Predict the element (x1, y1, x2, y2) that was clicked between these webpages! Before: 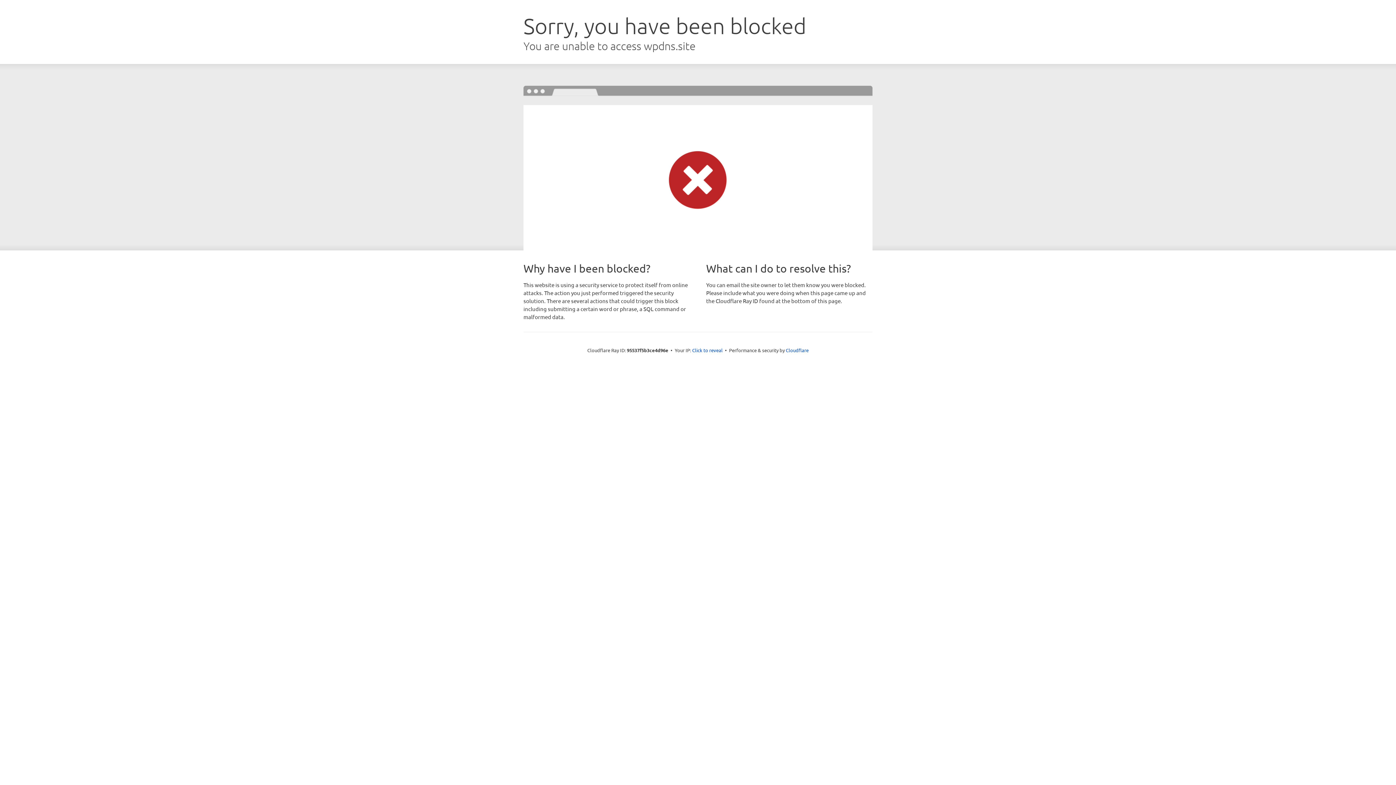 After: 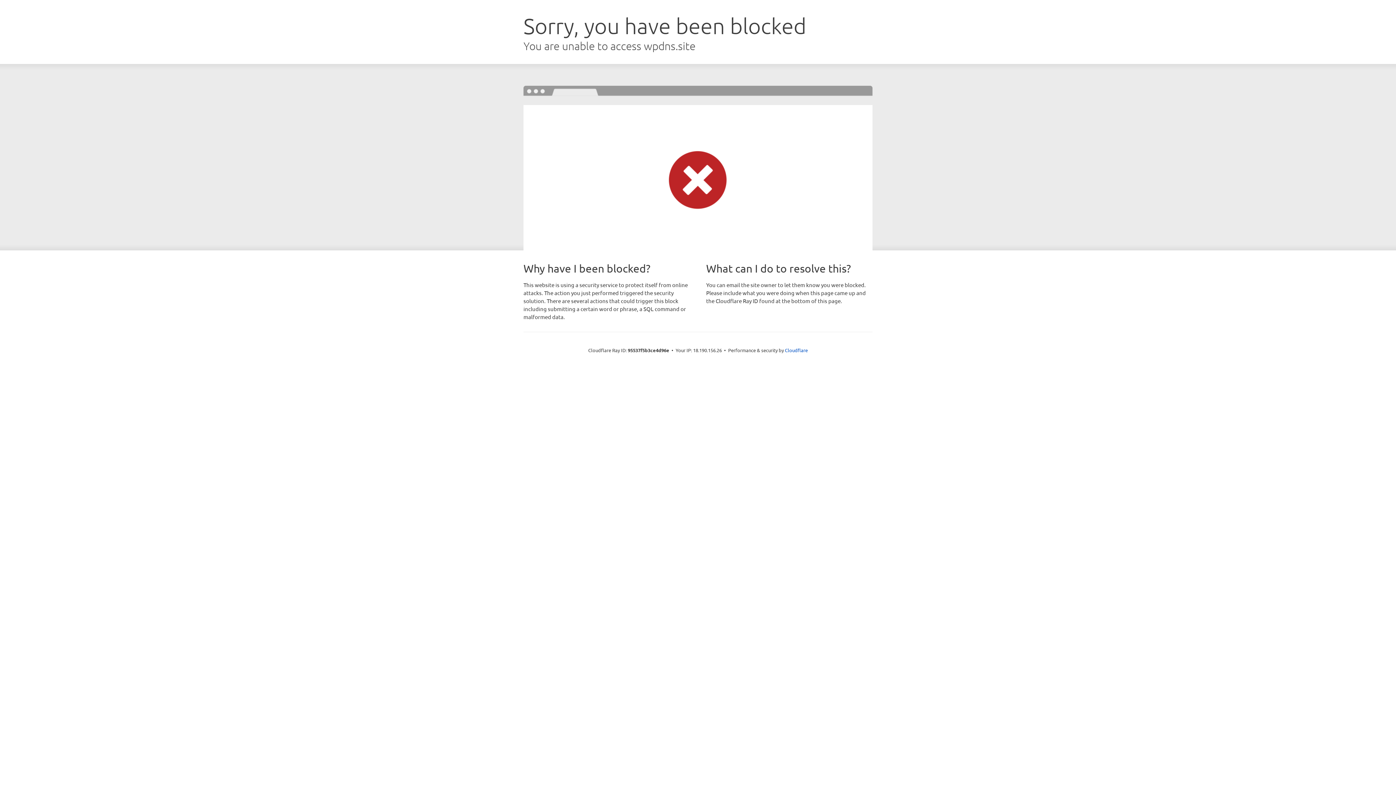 Action: label: Click to reveal bbox: (692, 346, 722, 353)